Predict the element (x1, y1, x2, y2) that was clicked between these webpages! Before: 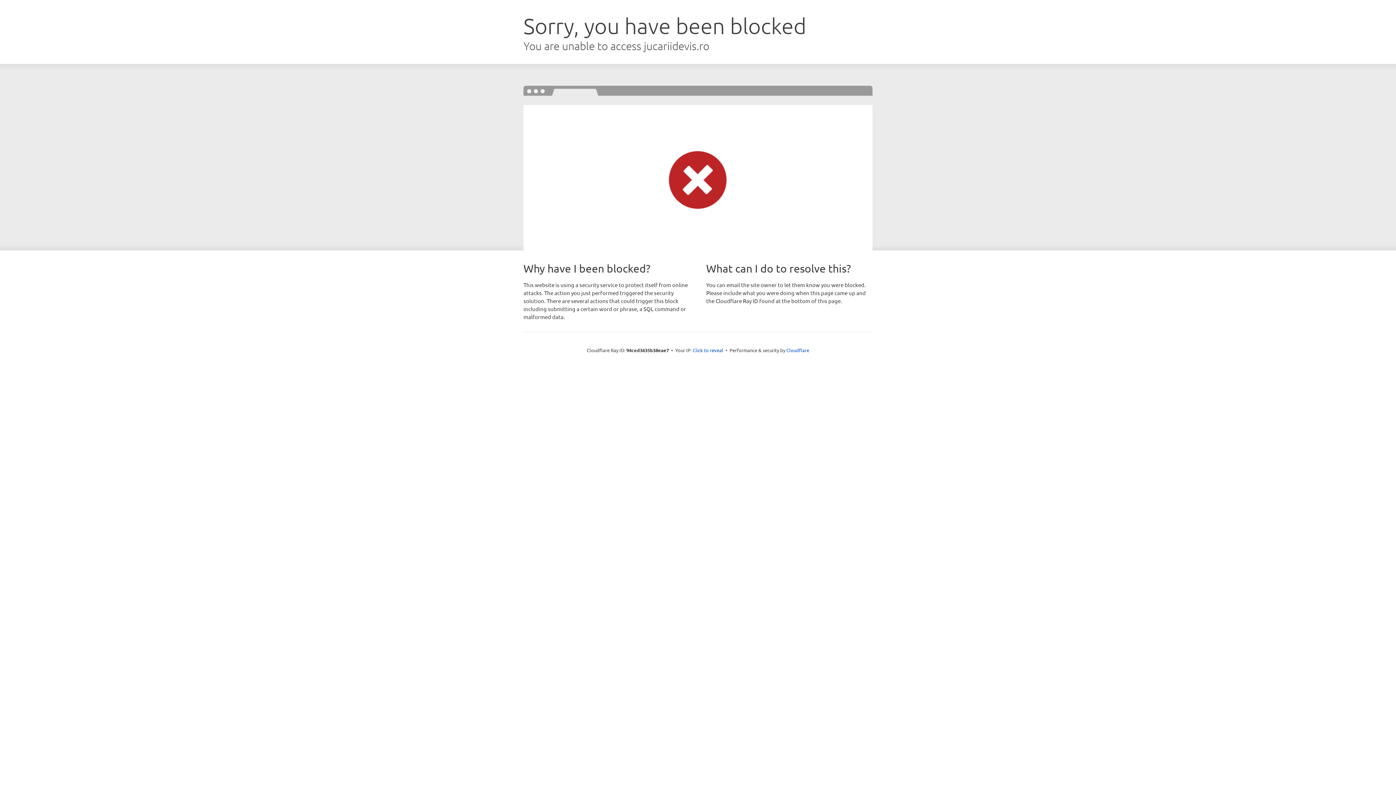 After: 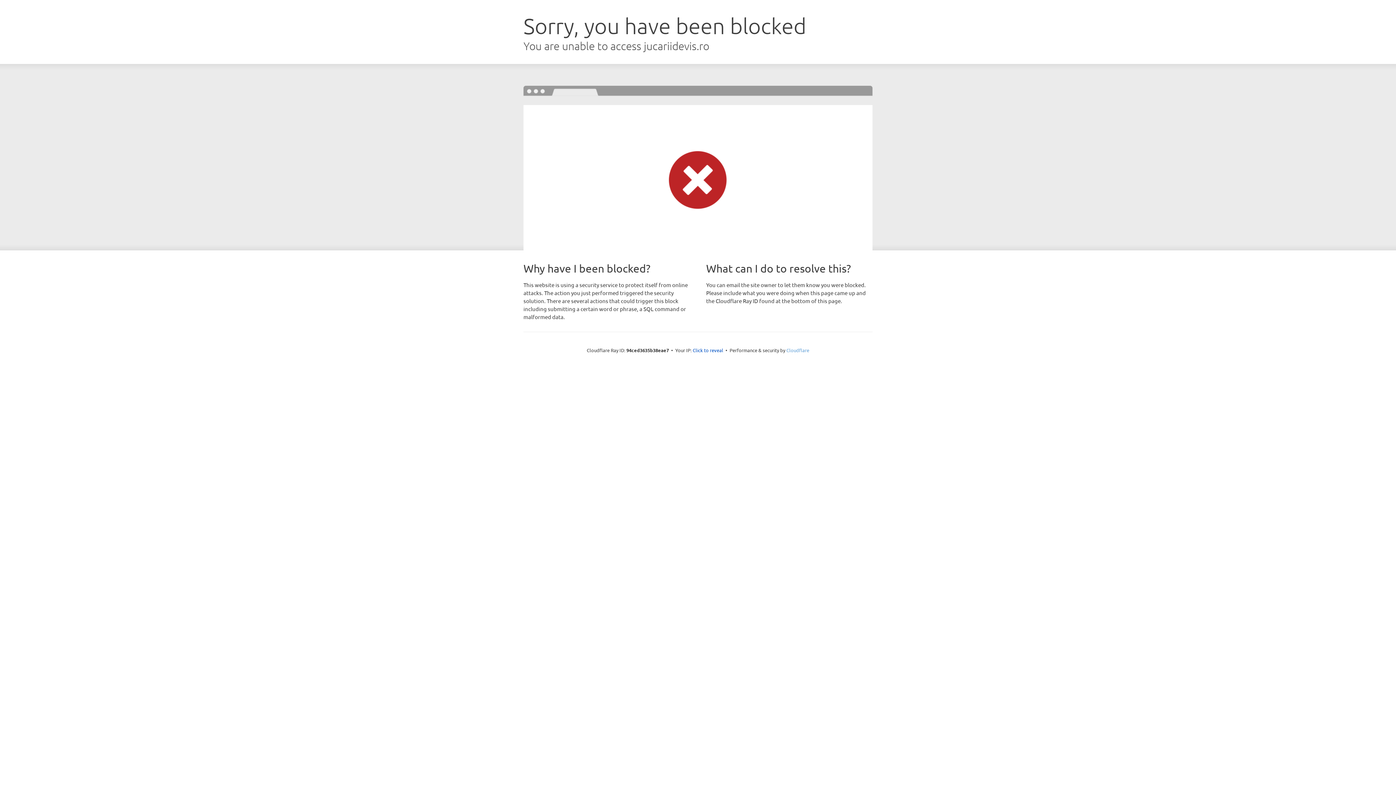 Action: label: Cloudflare bbox: (786, 347, 809, 353)